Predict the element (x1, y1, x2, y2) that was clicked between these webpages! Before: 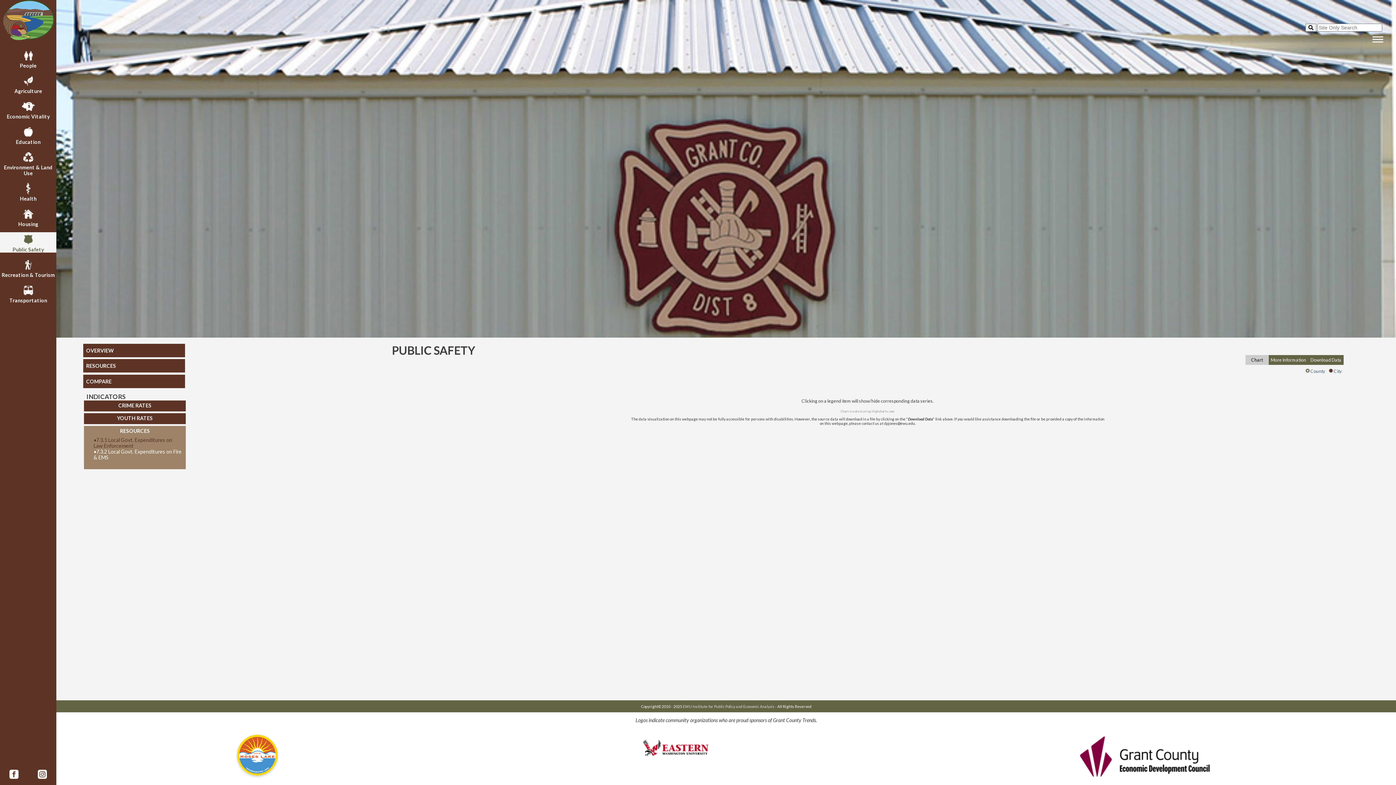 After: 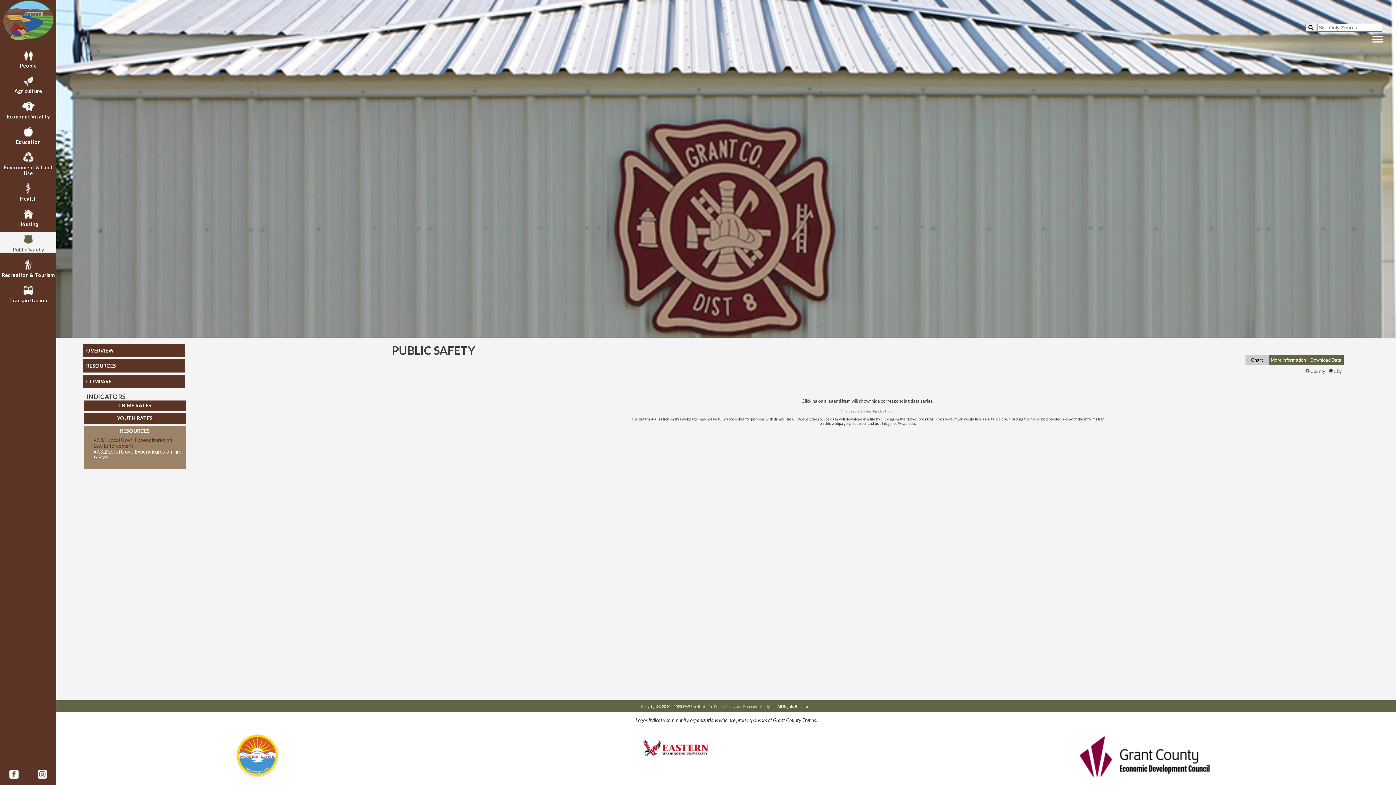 Action: label: Download Data bbox: (1310, 357, 1341, 362)